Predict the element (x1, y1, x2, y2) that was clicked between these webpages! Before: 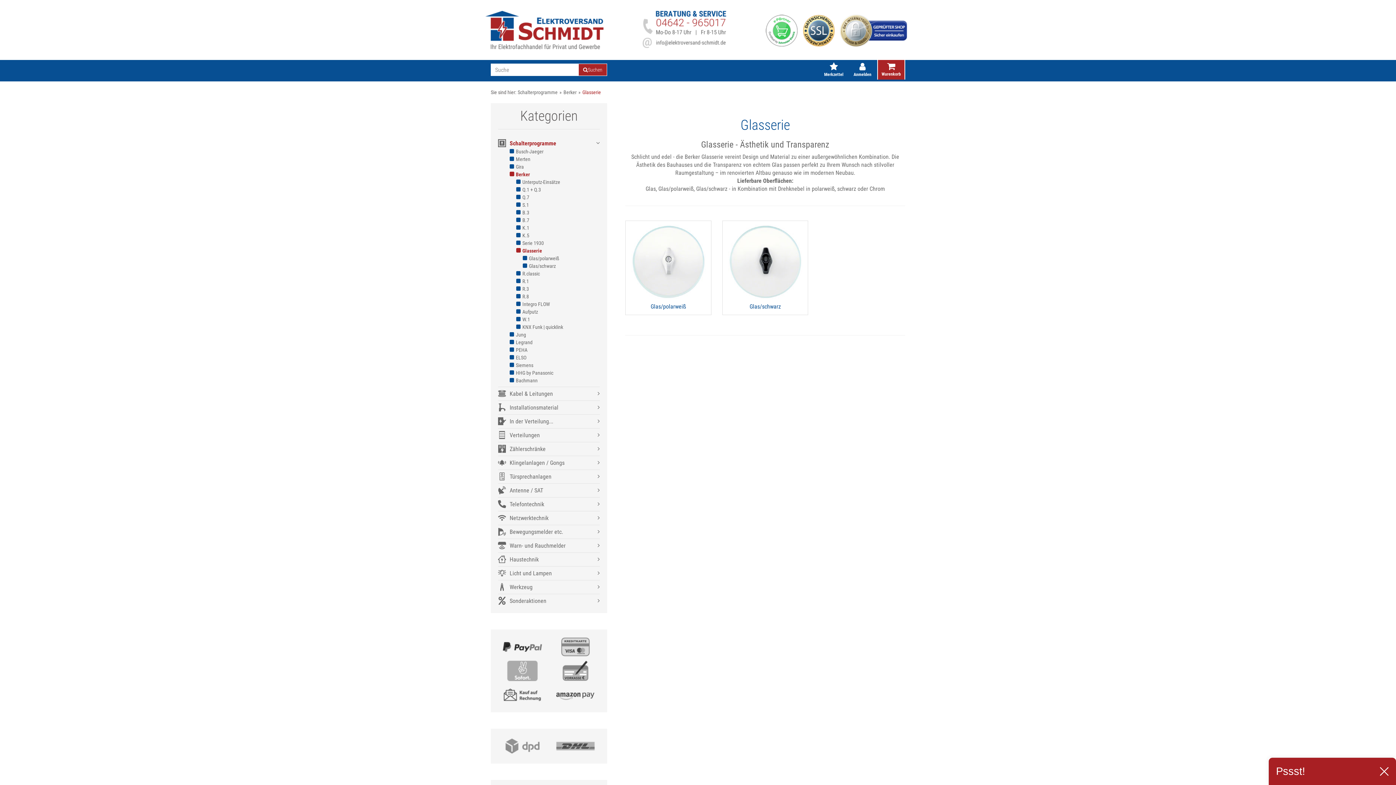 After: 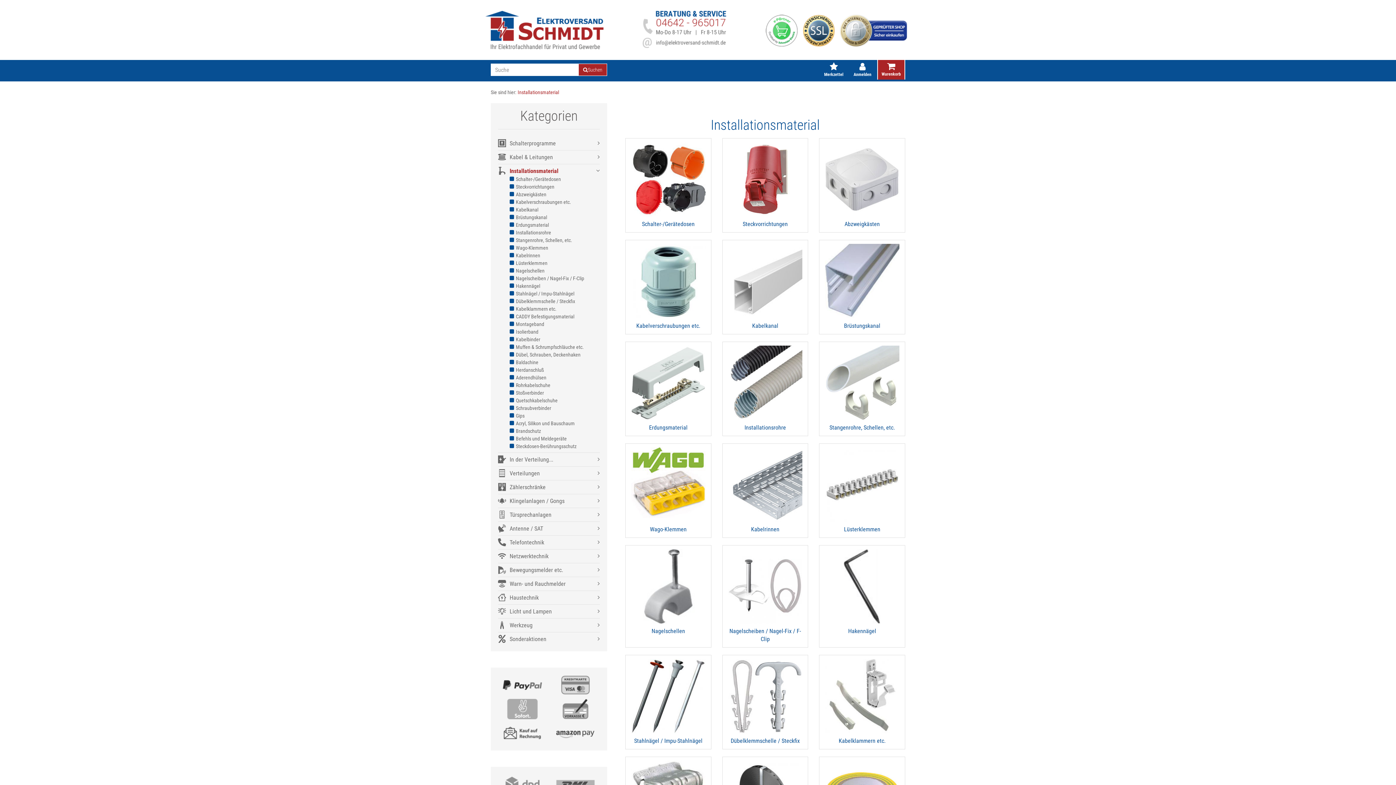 Action: label: Installationsmaterial bbox: (498, 403, 600, 412)